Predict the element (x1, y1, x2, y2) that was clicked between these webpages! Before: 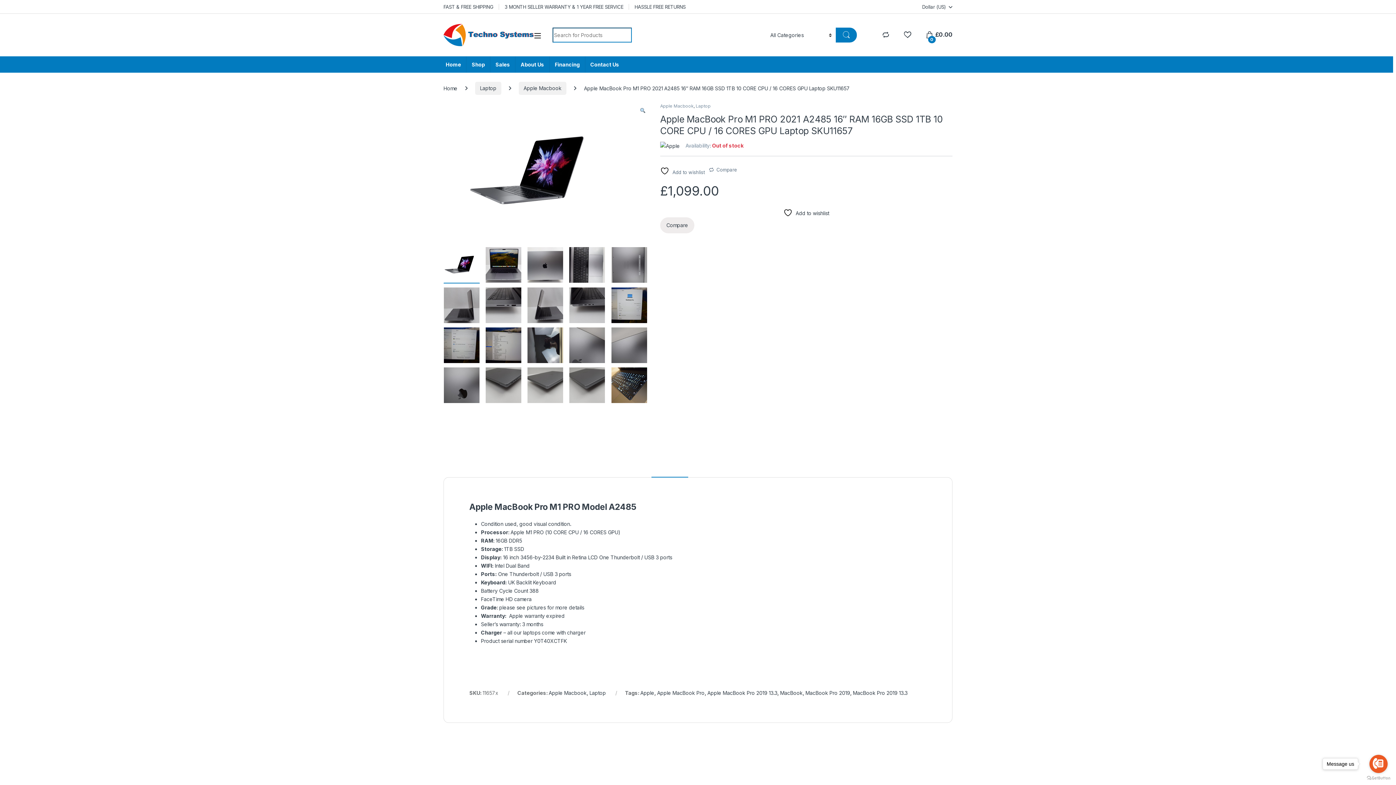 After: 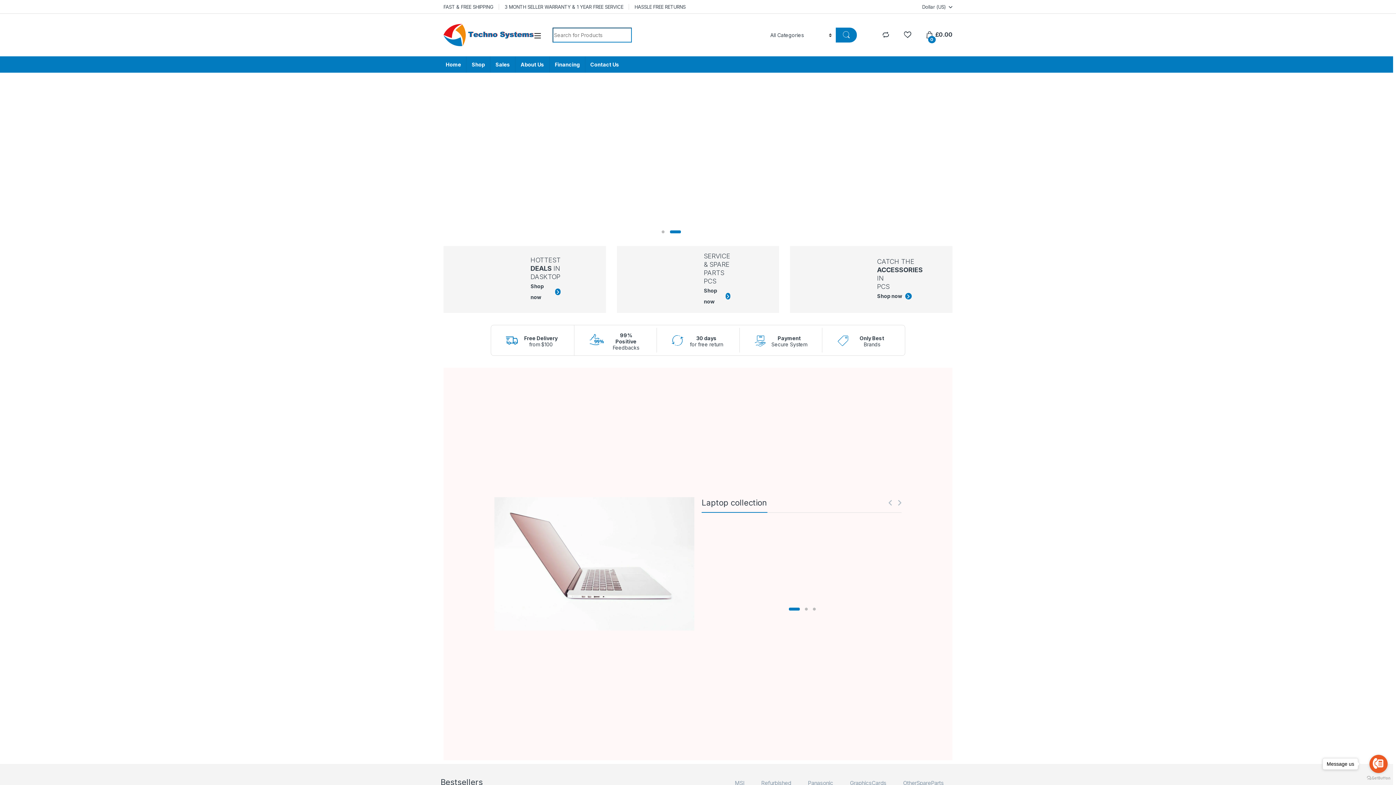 Action: bbox: (443, 24, 533, 46)